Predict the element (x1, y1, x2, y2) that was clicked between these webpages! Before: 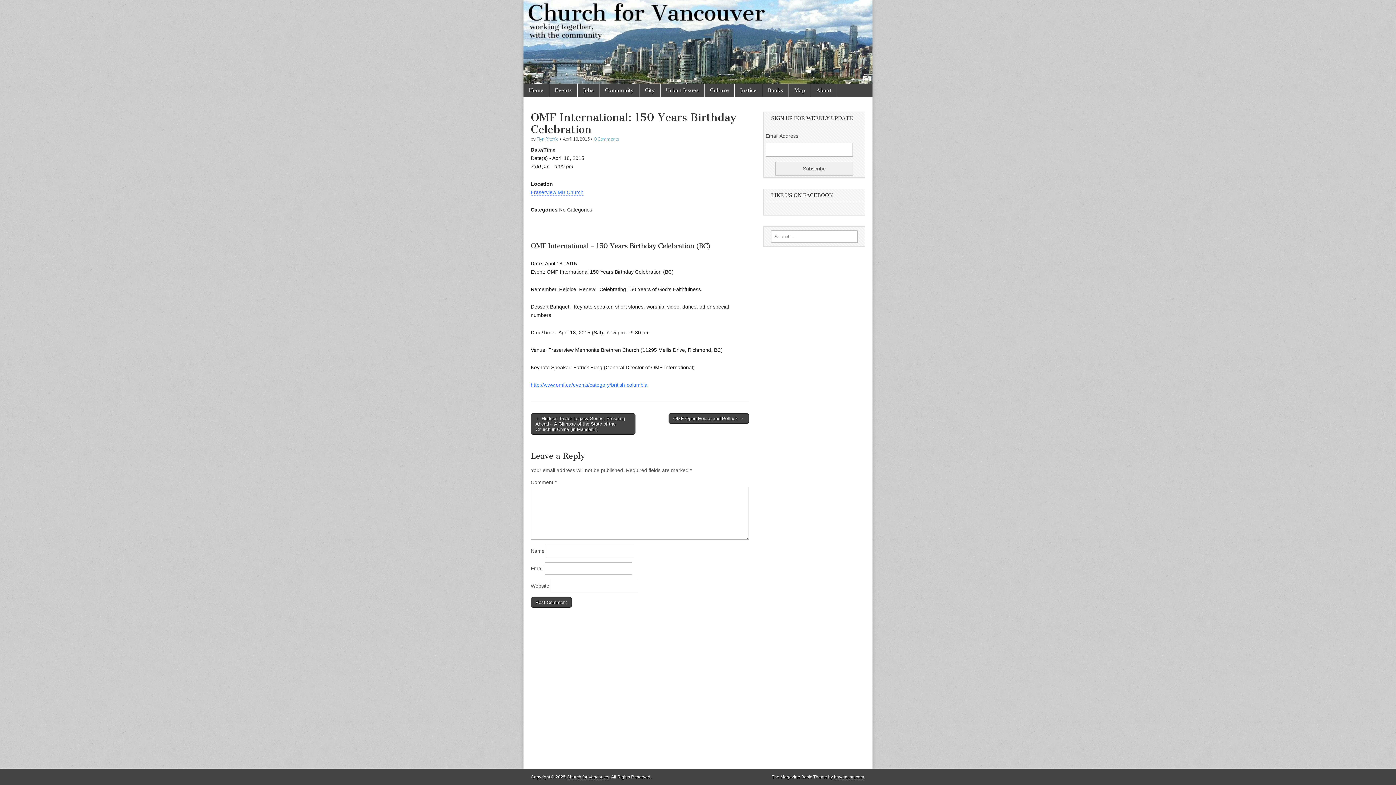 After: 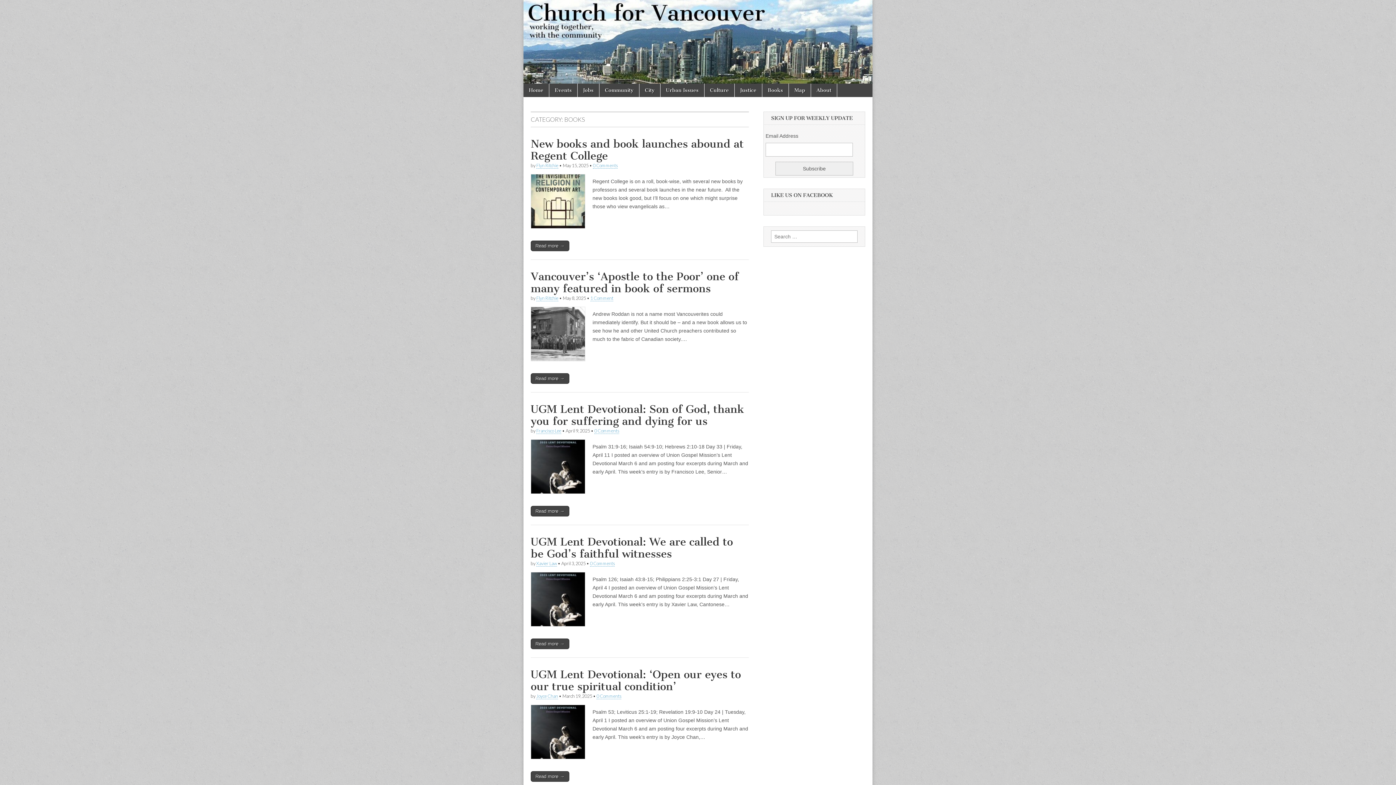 Action: bbox: (762, 83, 788, 97) label: Books